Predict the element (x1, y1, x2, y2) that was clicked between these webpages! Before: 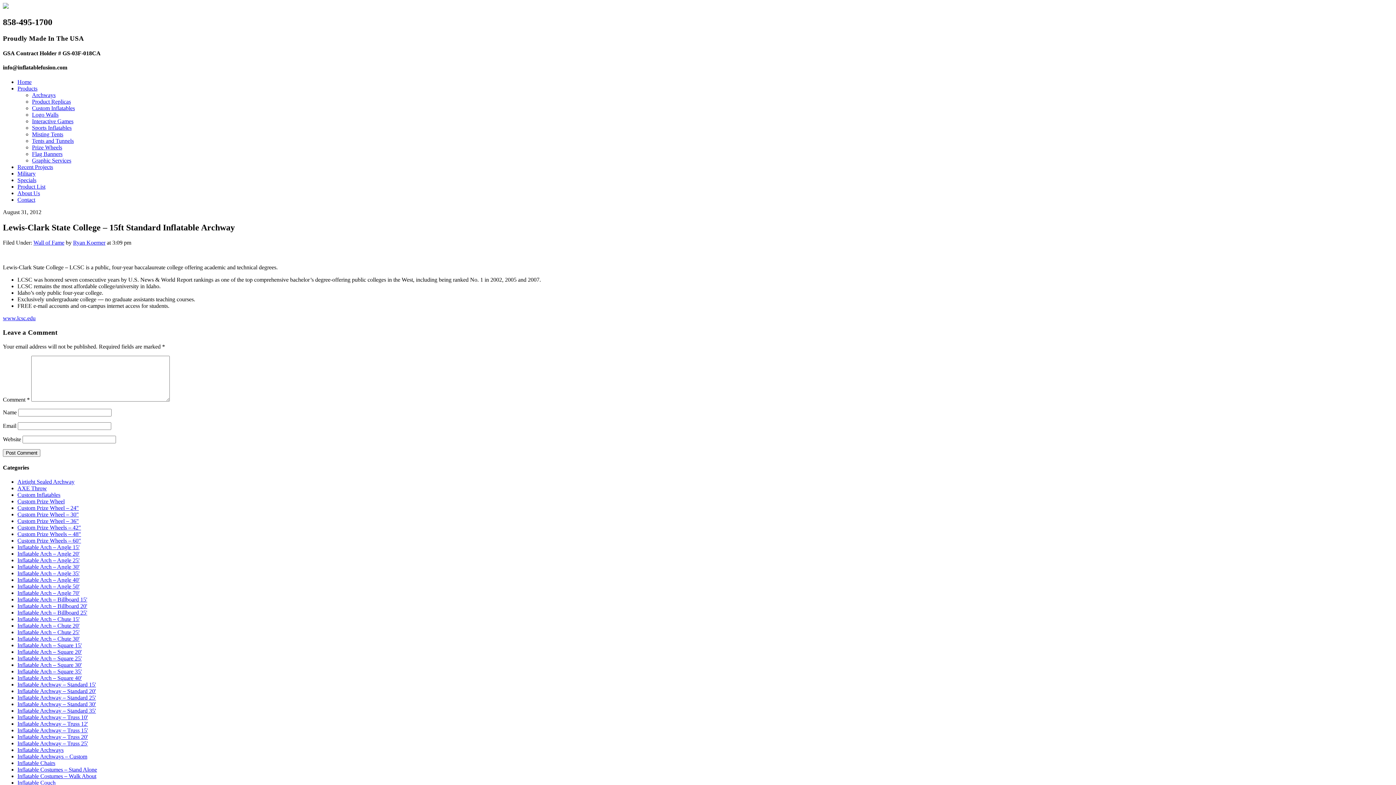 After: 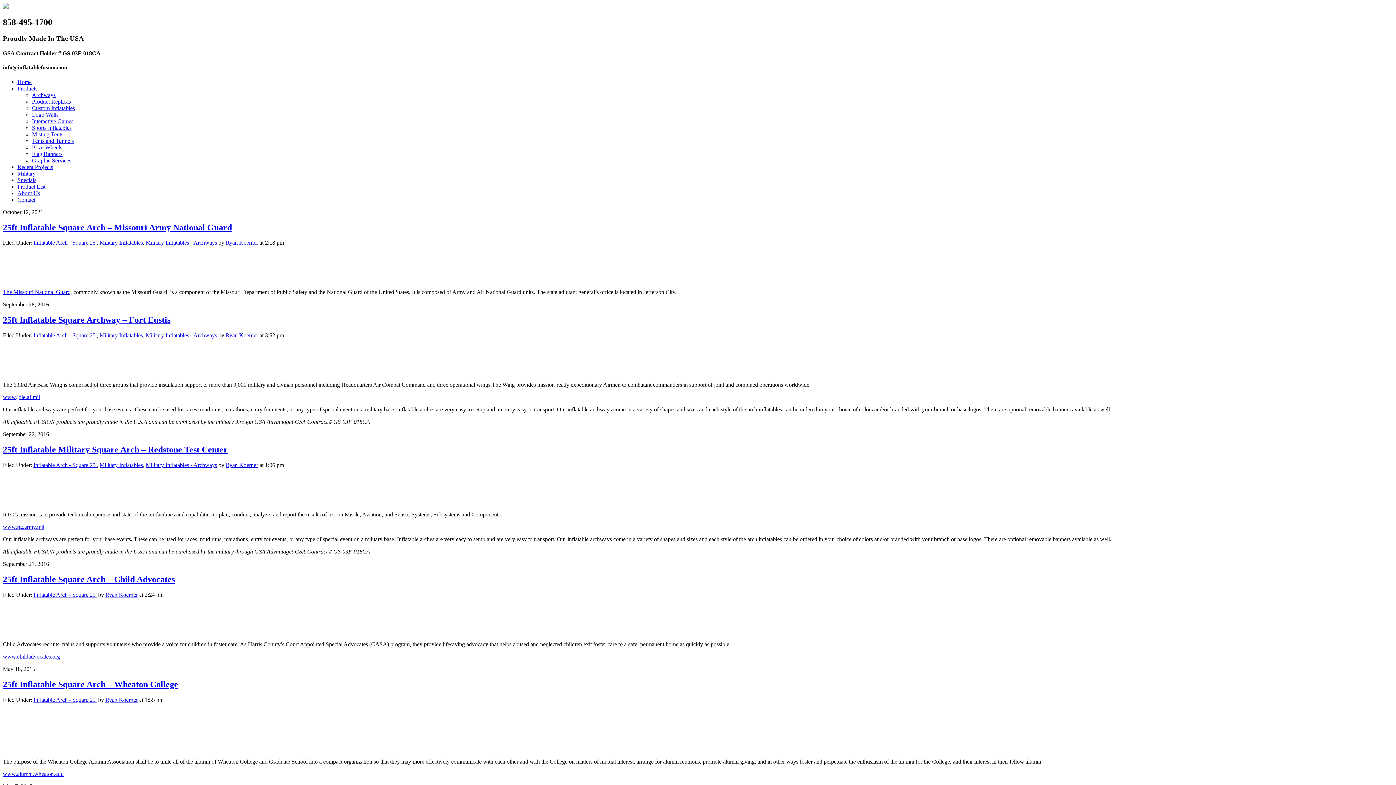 Action: bbox: (17, 655, 81, 661) label: Inflatable Arch – Square 25'